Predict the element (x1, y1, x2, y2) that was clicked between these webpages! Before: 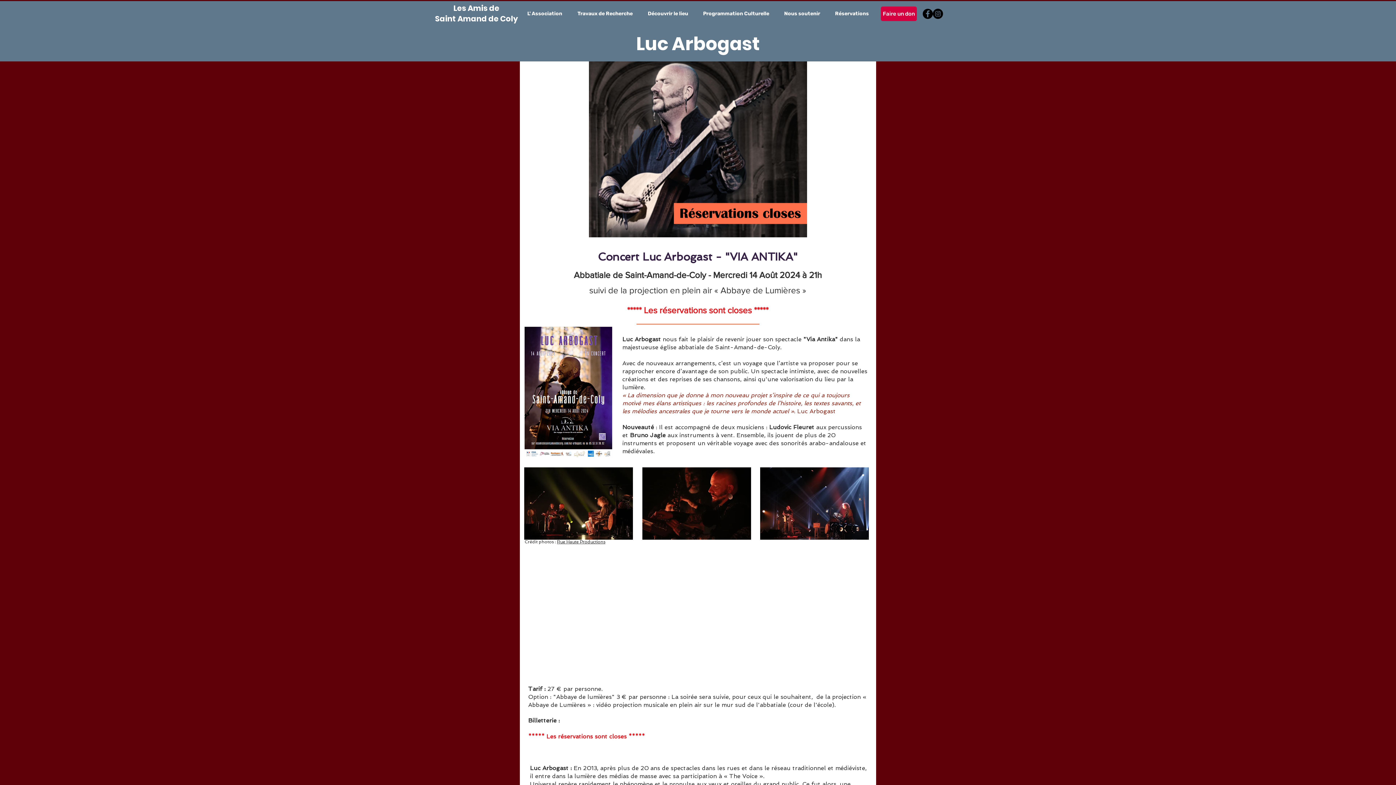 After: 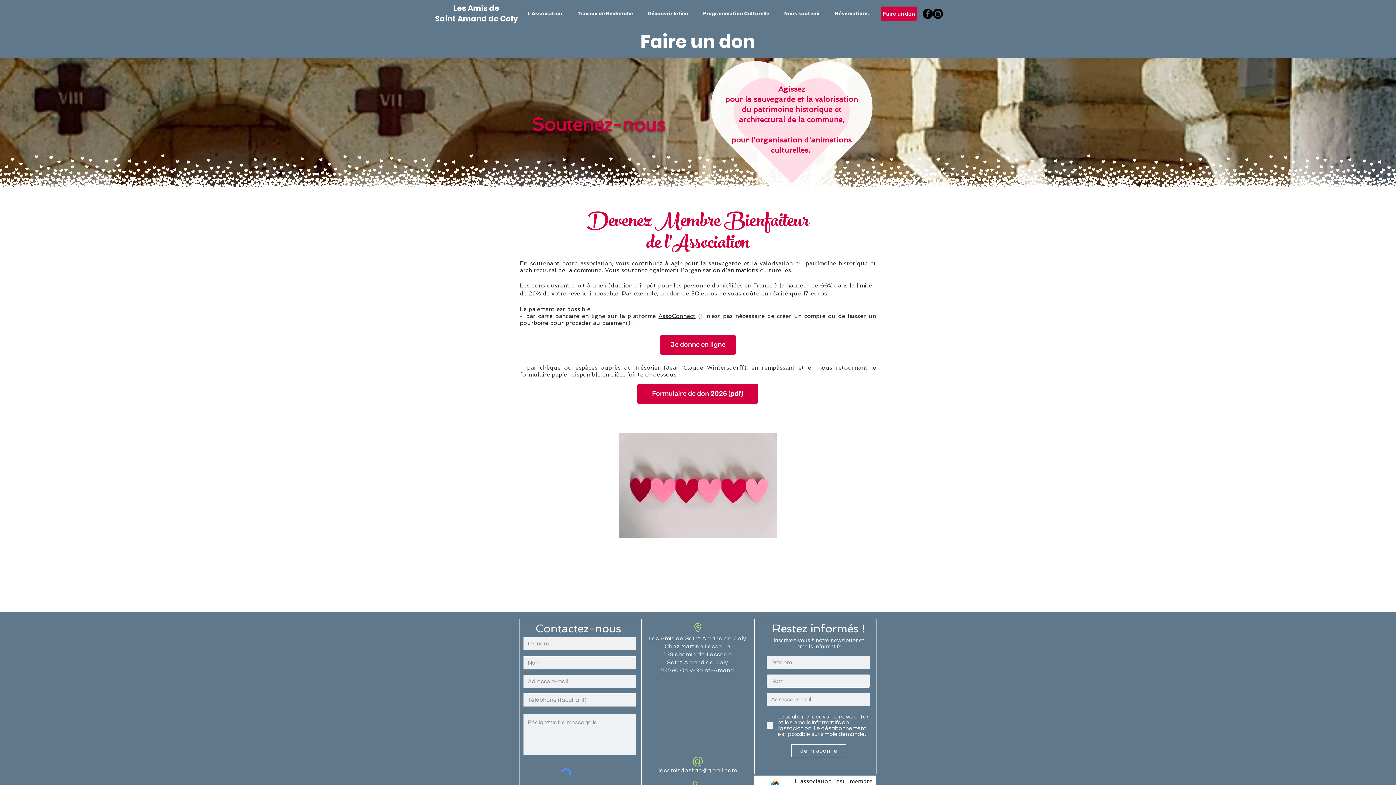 Action: label: Faire un don bbox: (881, 6, 917, 21)